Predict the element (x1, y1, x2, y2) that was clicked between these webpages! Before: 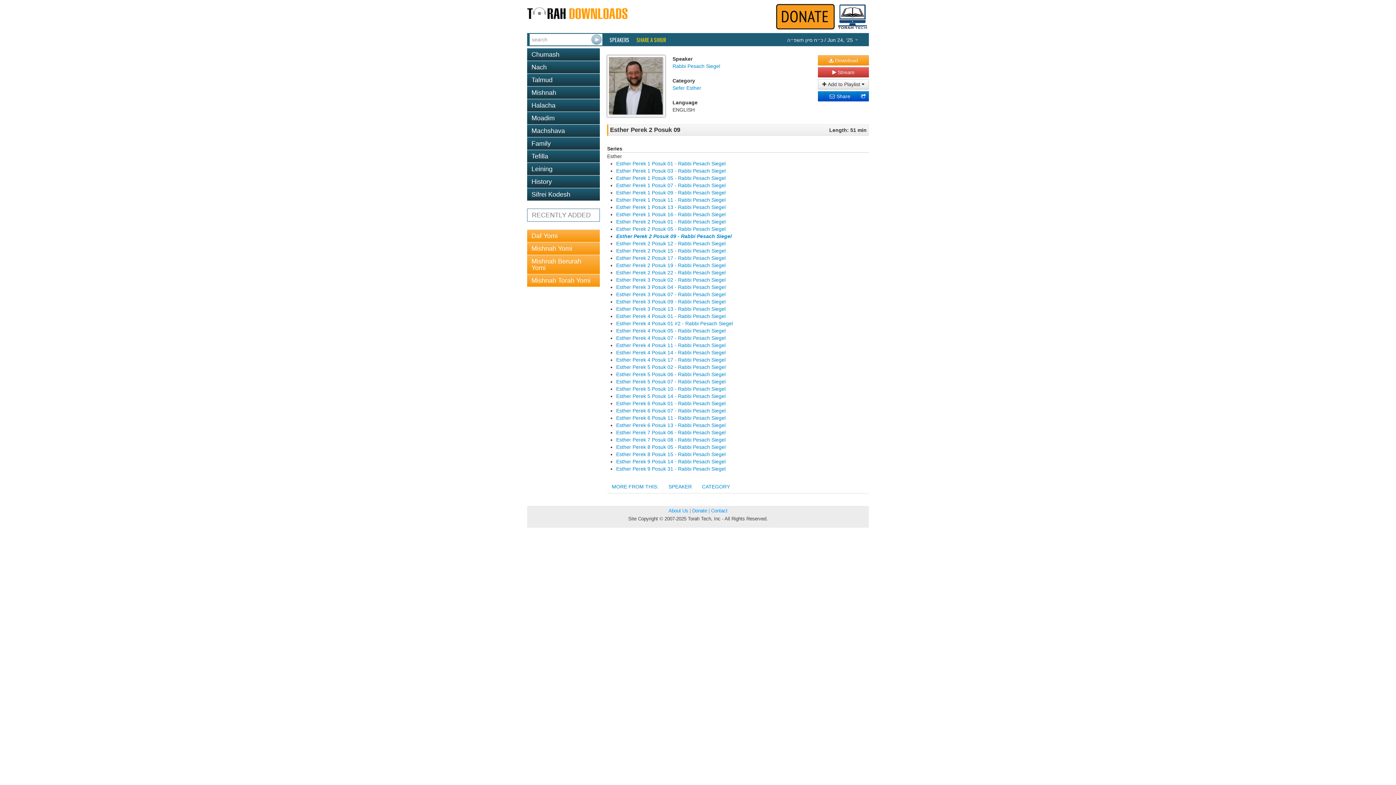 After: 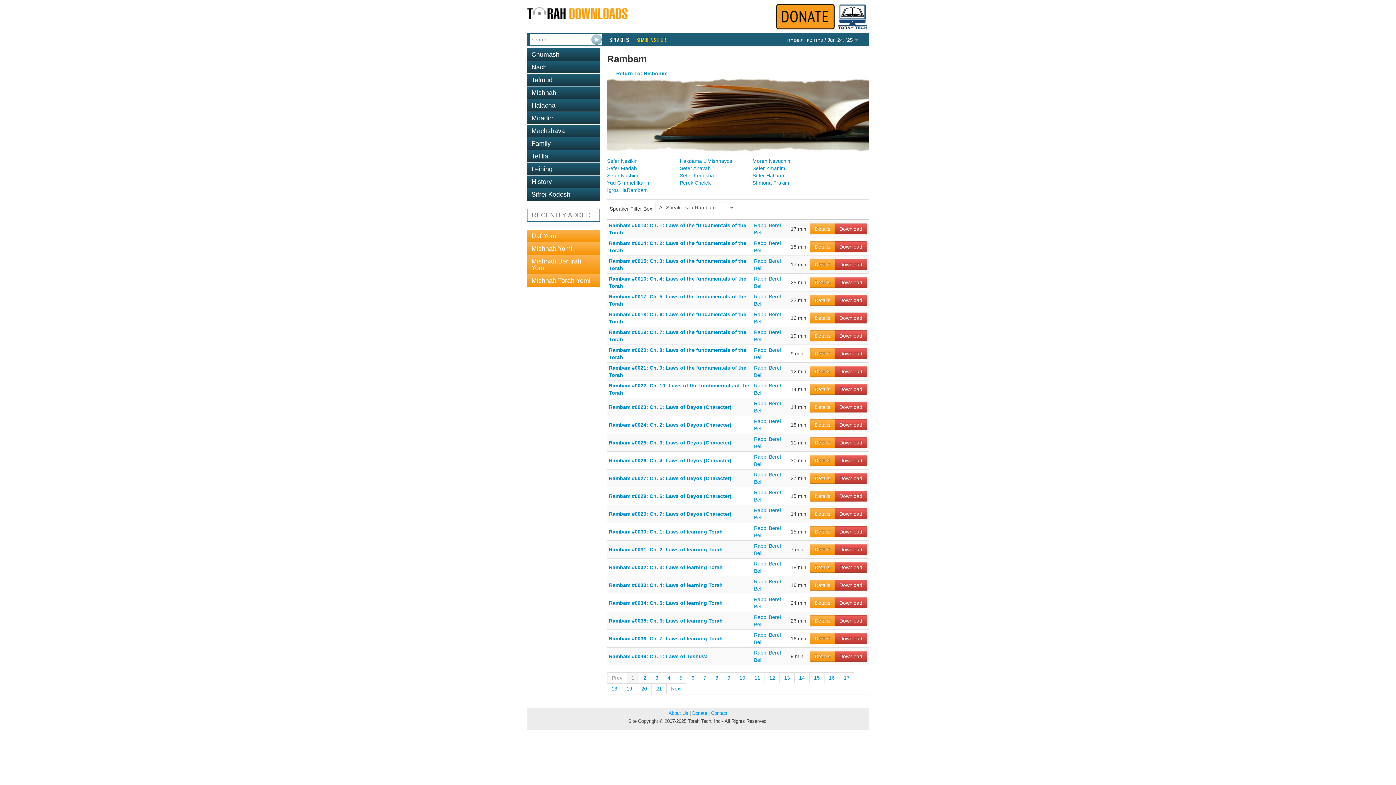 Action: bbox: (527, 274, 600, 286) label: Mishnah Torah Yomi